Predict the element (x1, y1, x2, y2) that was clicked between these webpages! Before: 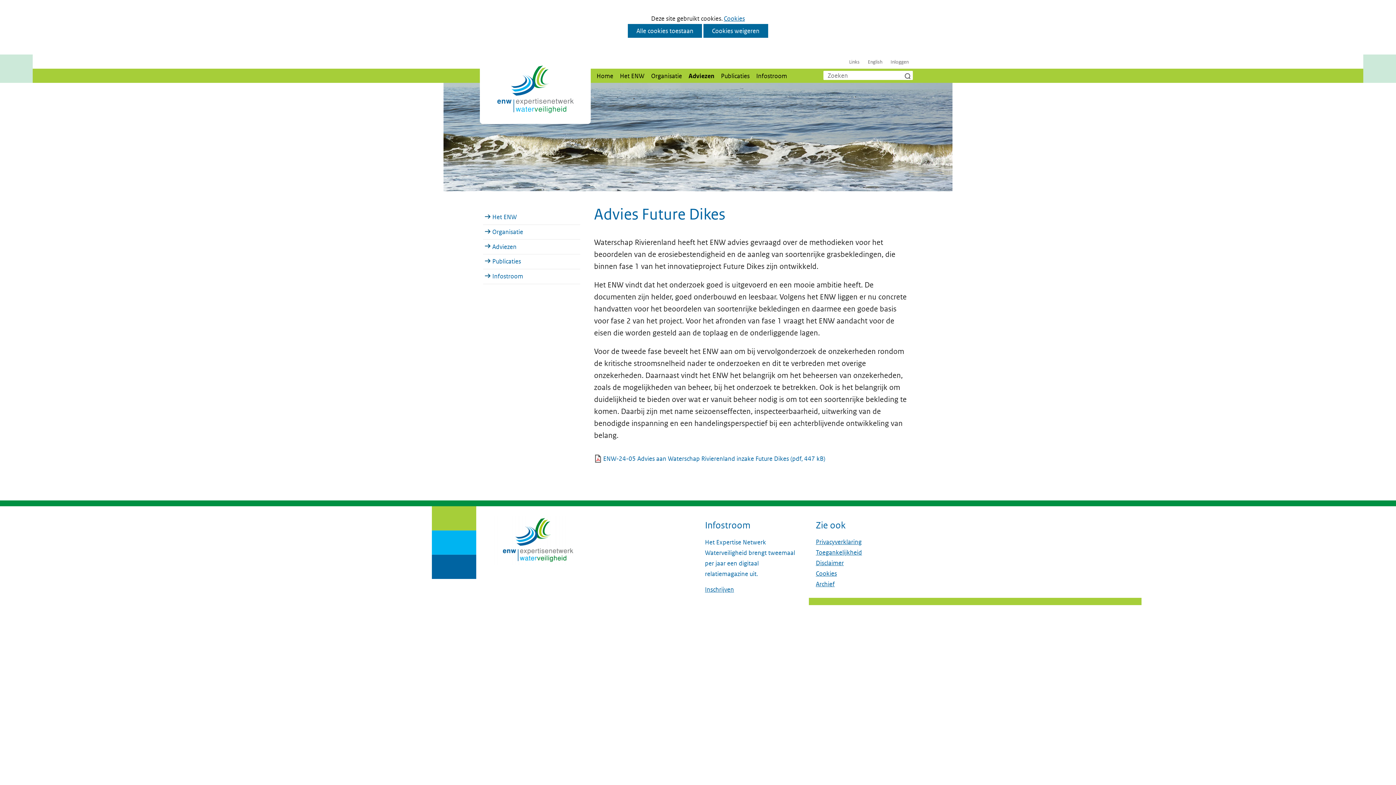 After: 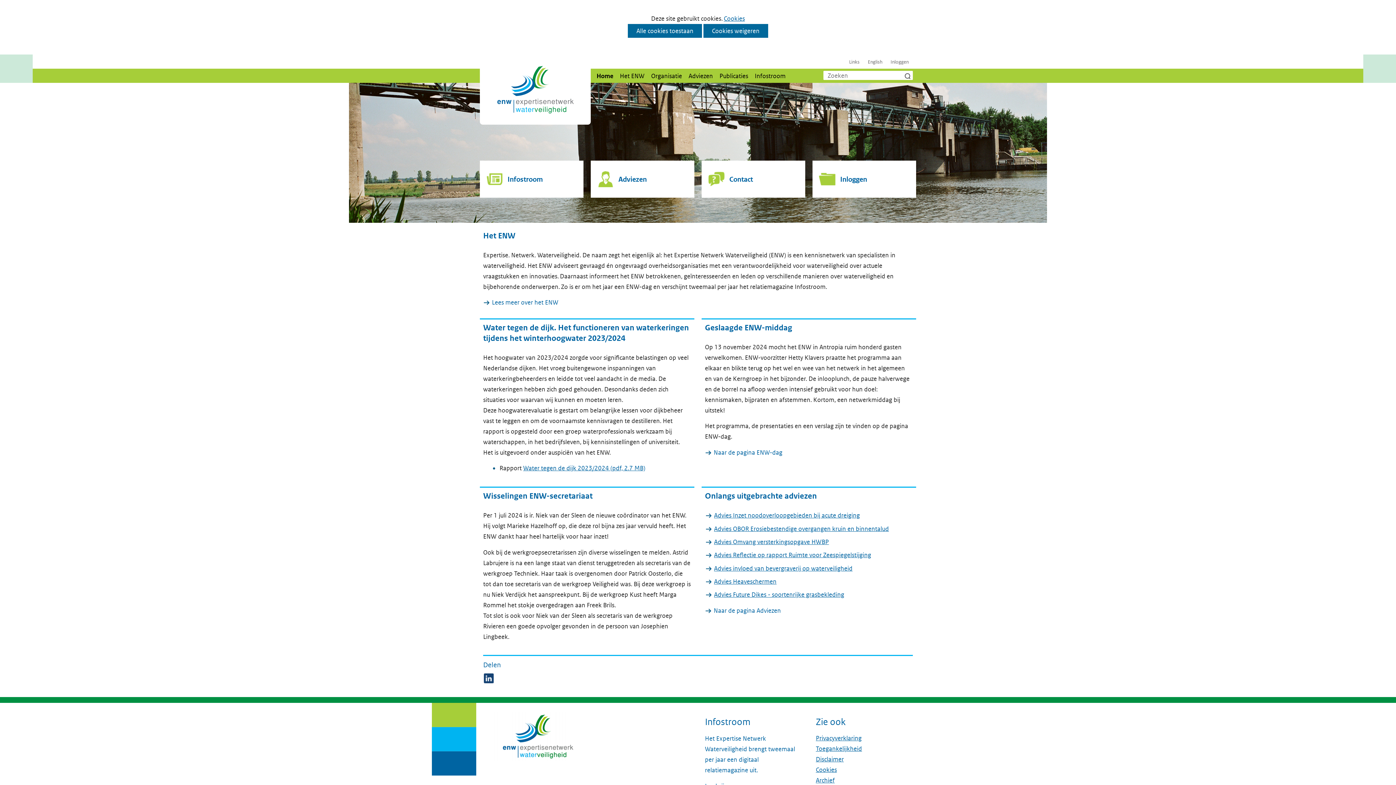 Action: bbox: (596, 71, 613, 79) label: Home